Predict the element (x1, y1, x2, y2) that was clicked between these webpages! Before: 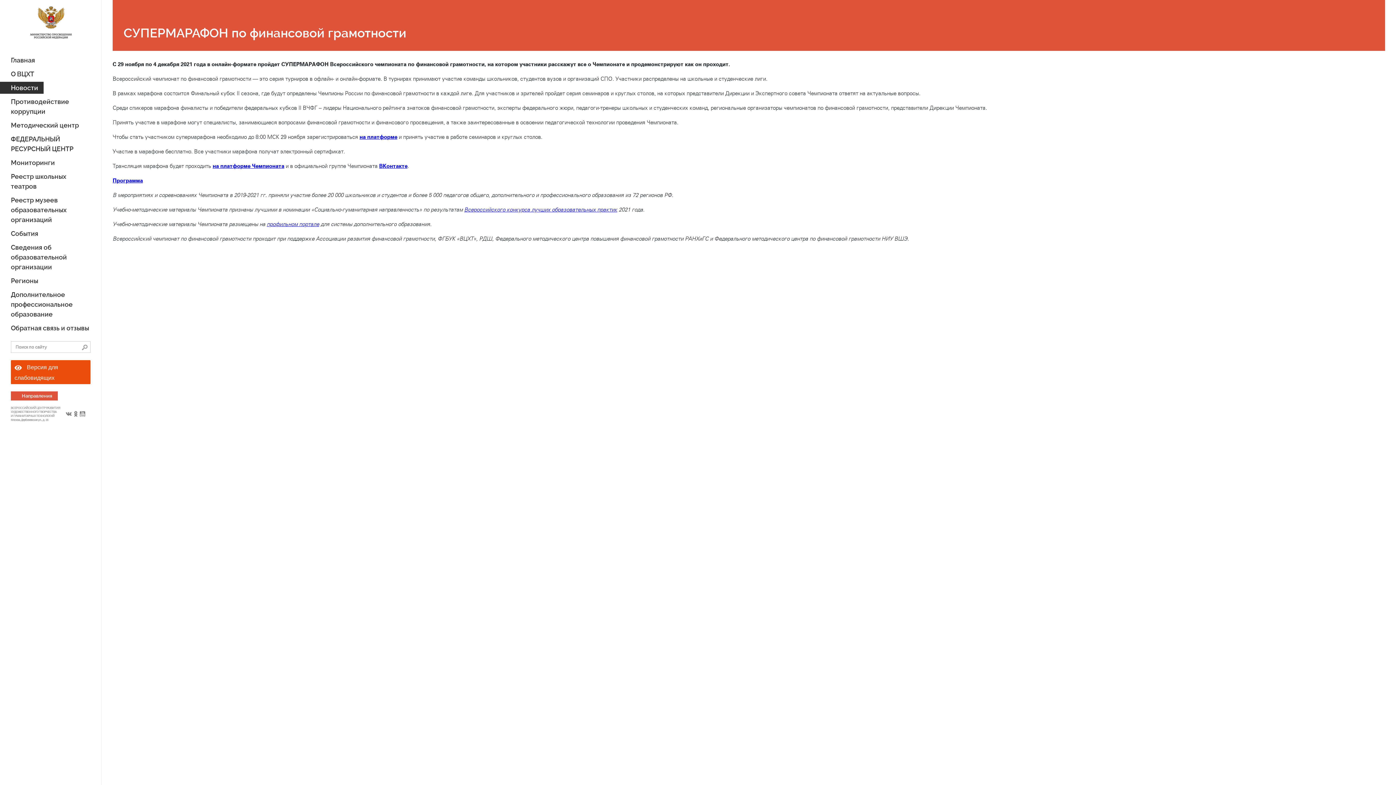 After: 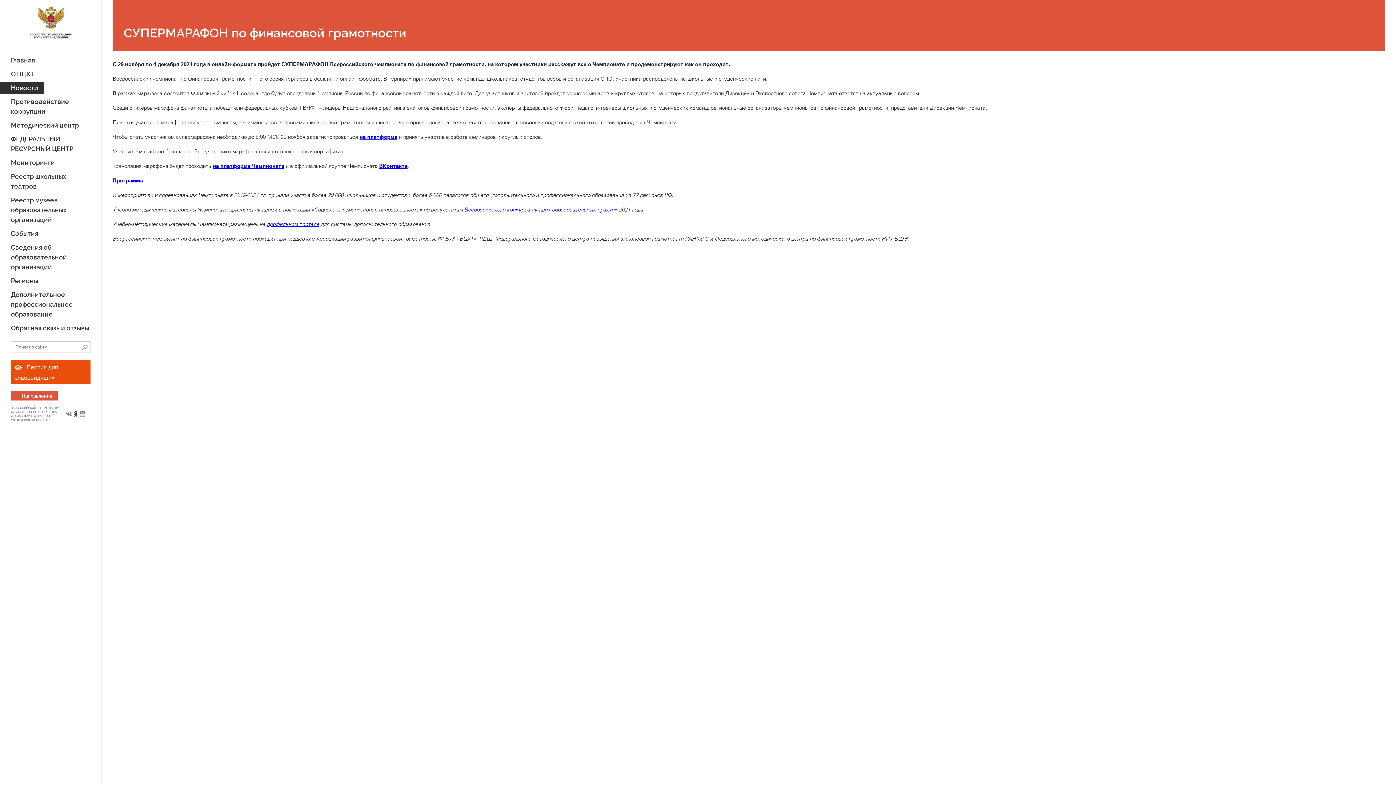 Action: bbox: (73, 409, 77, 418)